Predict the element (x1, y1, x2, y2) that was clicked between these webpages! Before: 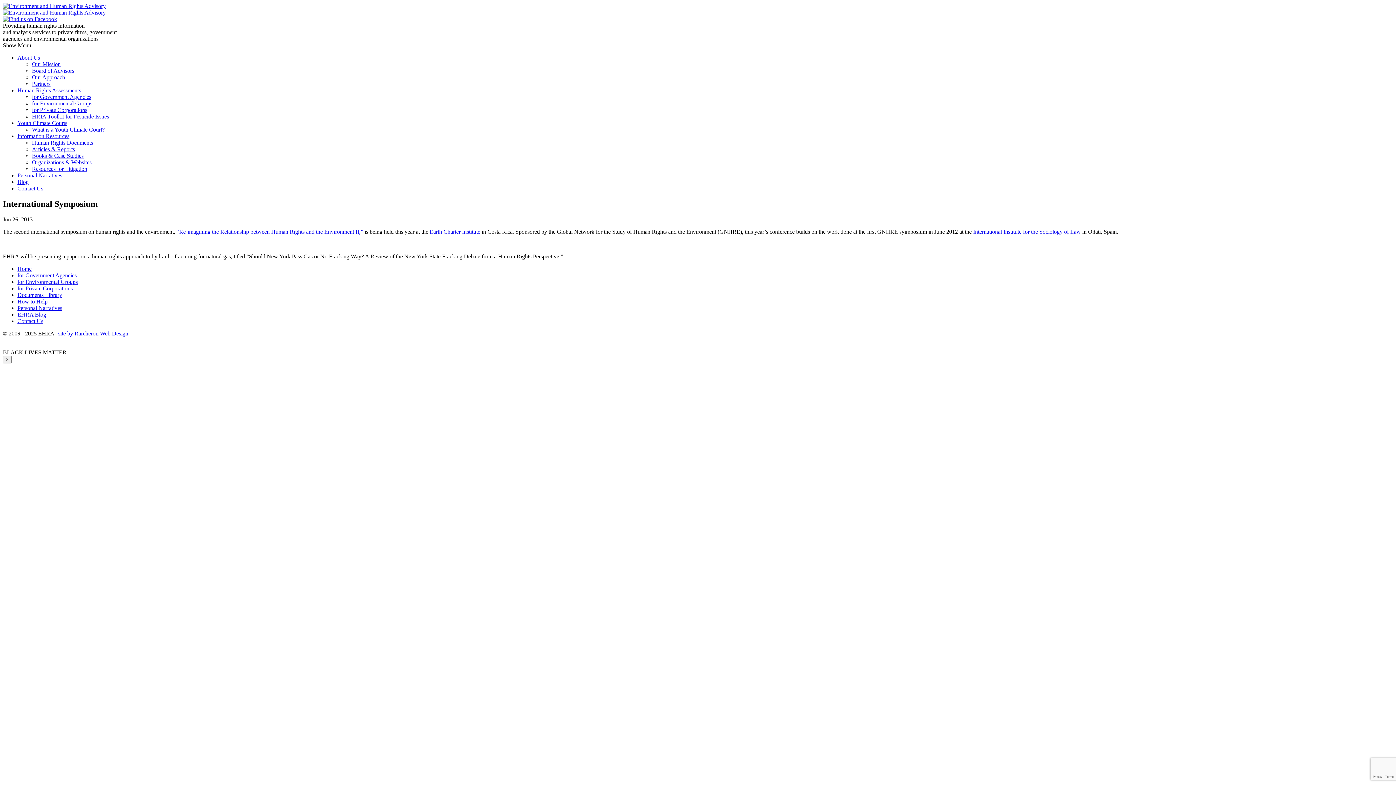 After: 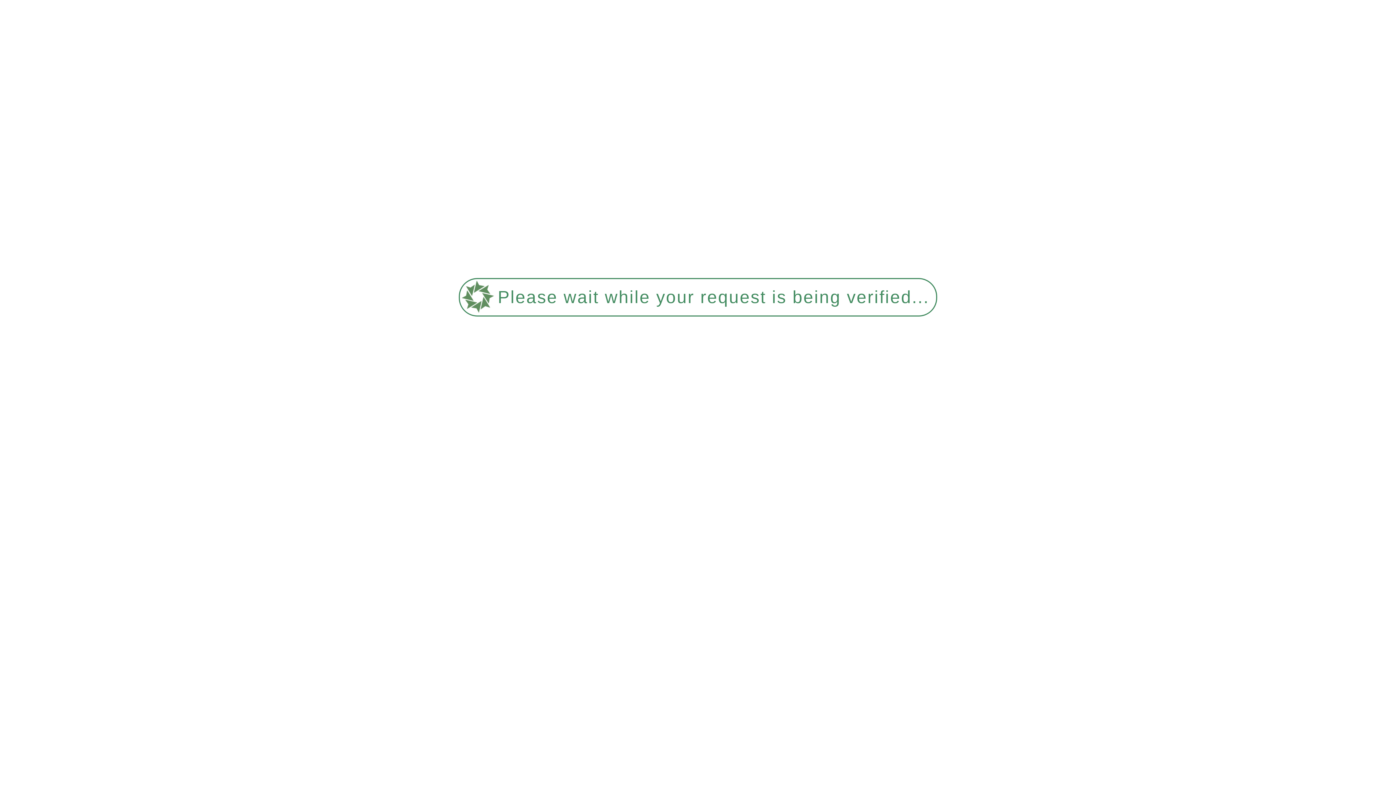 Action: label: How to Help bbox: (17, 298, 47, 304)